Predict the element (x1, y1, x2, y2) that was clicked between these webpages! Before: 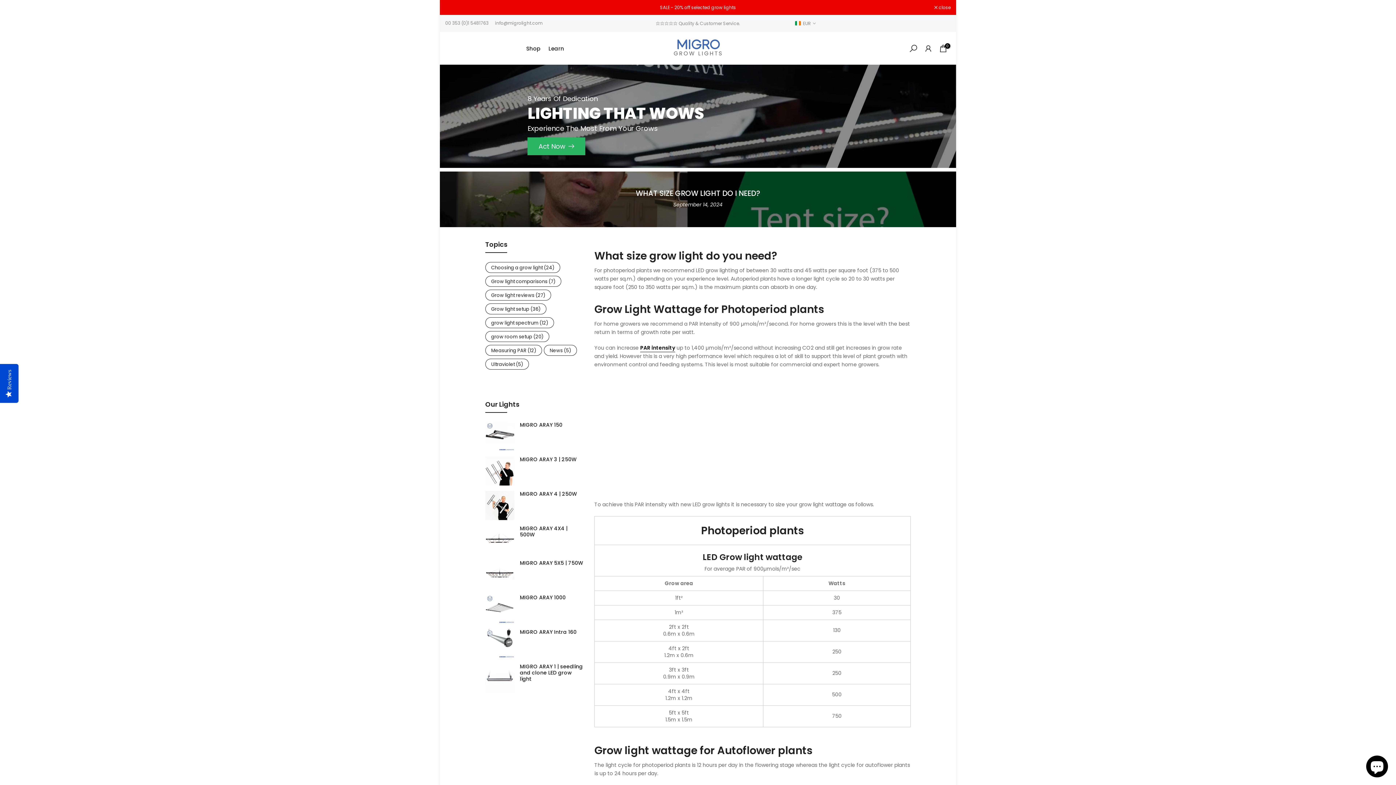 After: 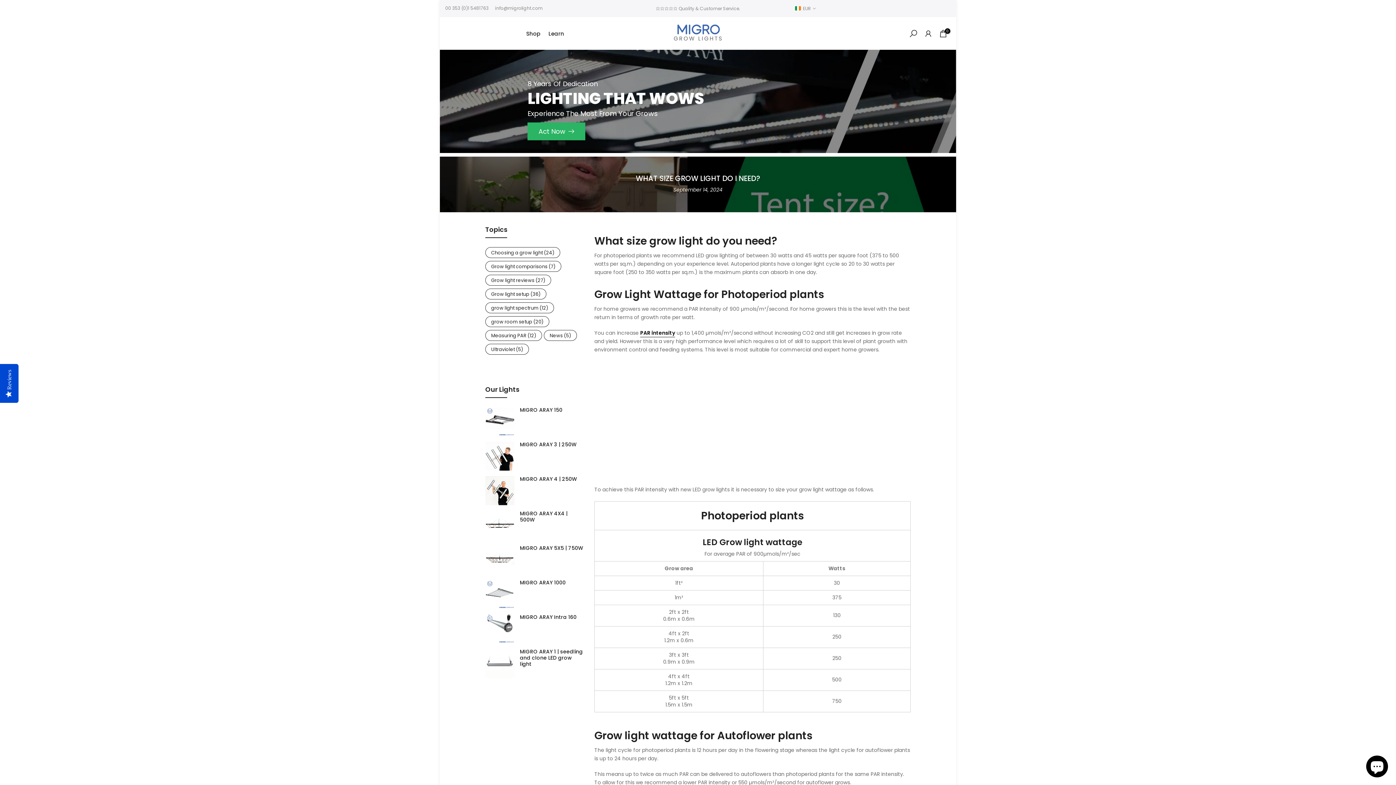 Action: bbox: (934, 5, 950, 9) label:  close